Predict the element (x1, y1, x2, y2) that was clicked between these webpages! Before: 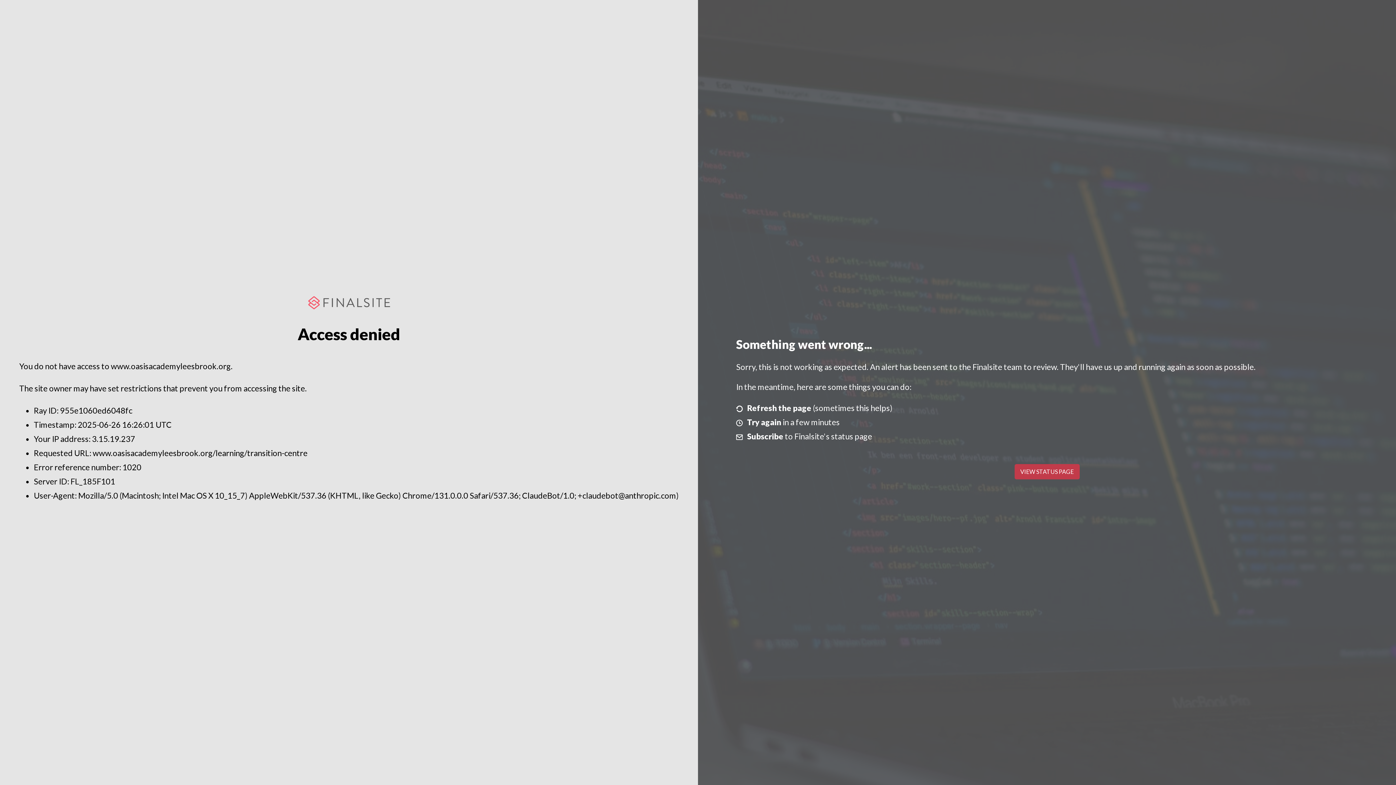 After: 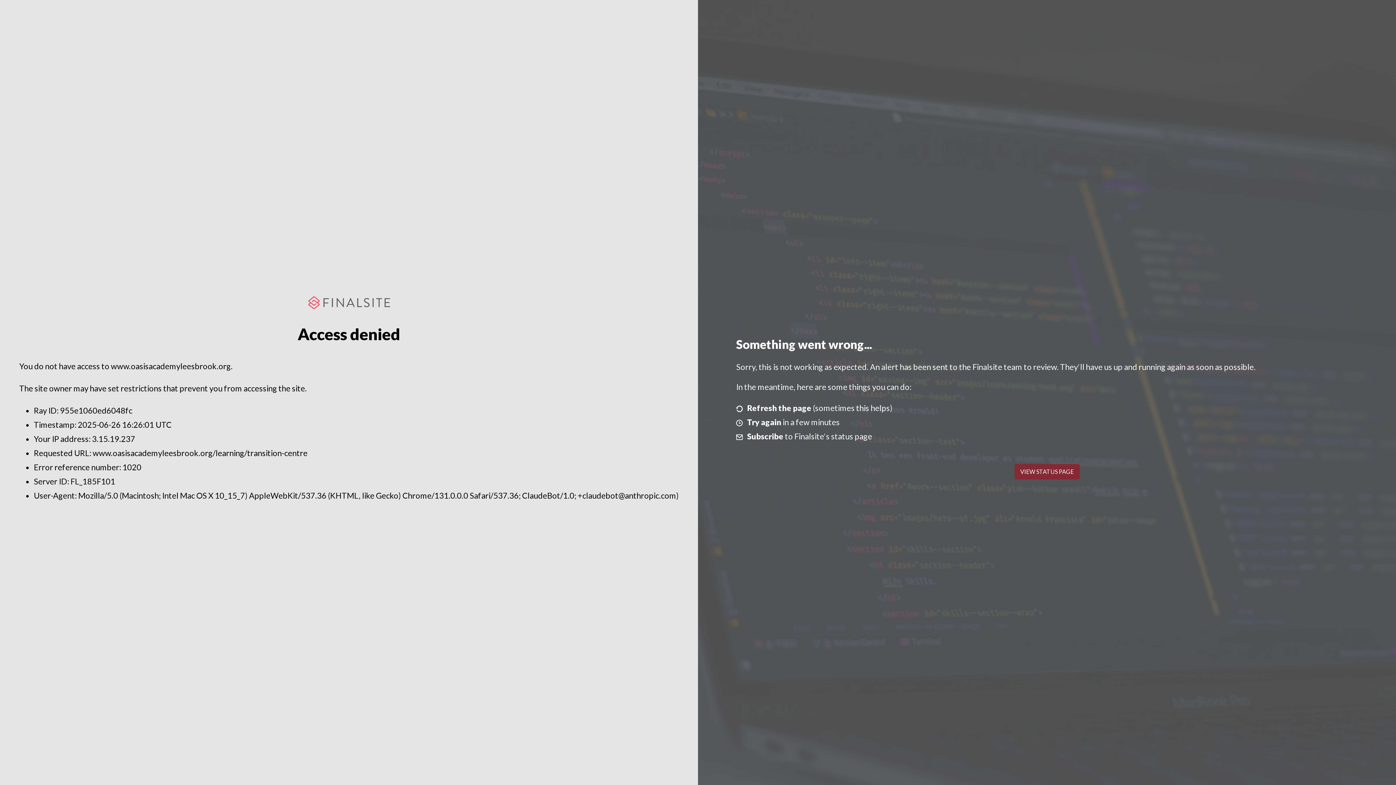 Action: label: VIEW STATUS PAGE bbox: (1014, 464, 1079, 479)